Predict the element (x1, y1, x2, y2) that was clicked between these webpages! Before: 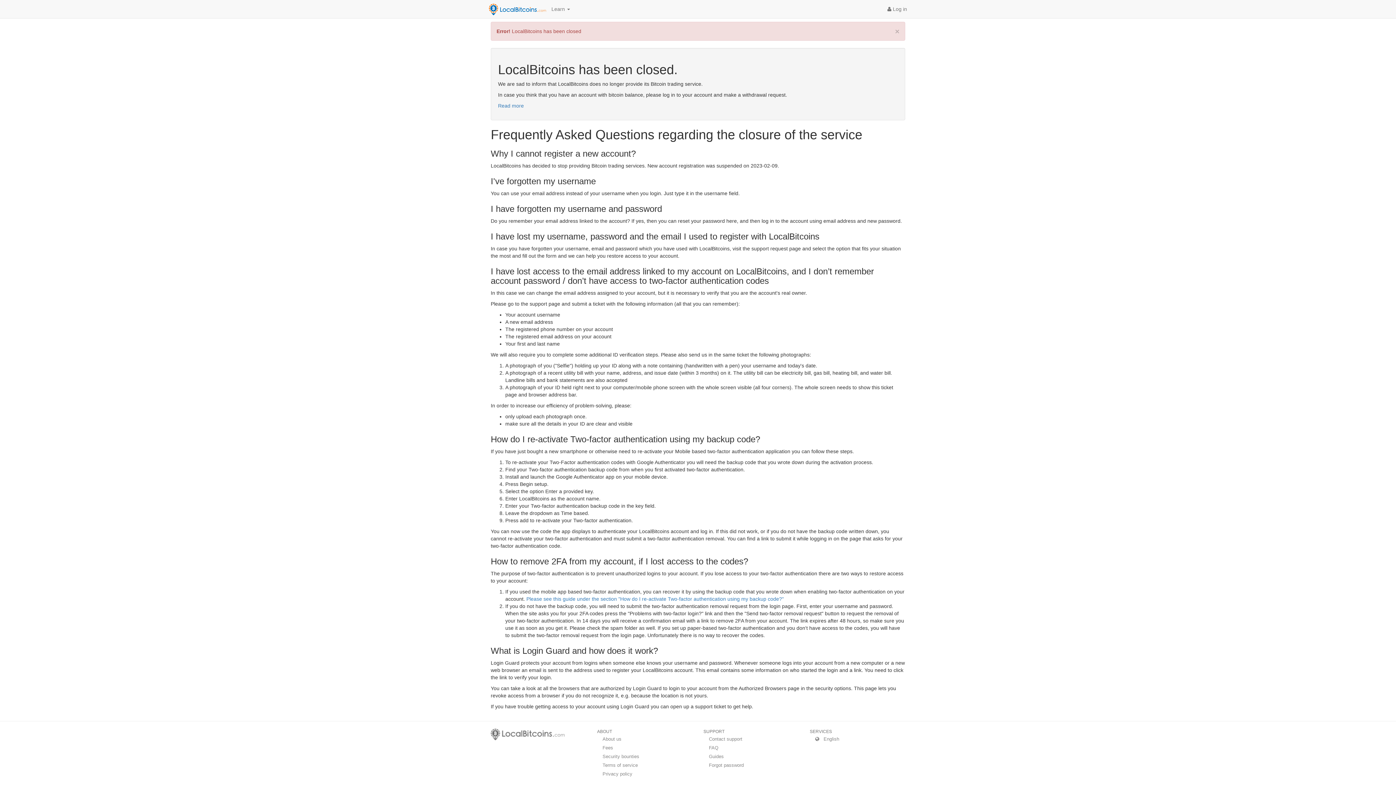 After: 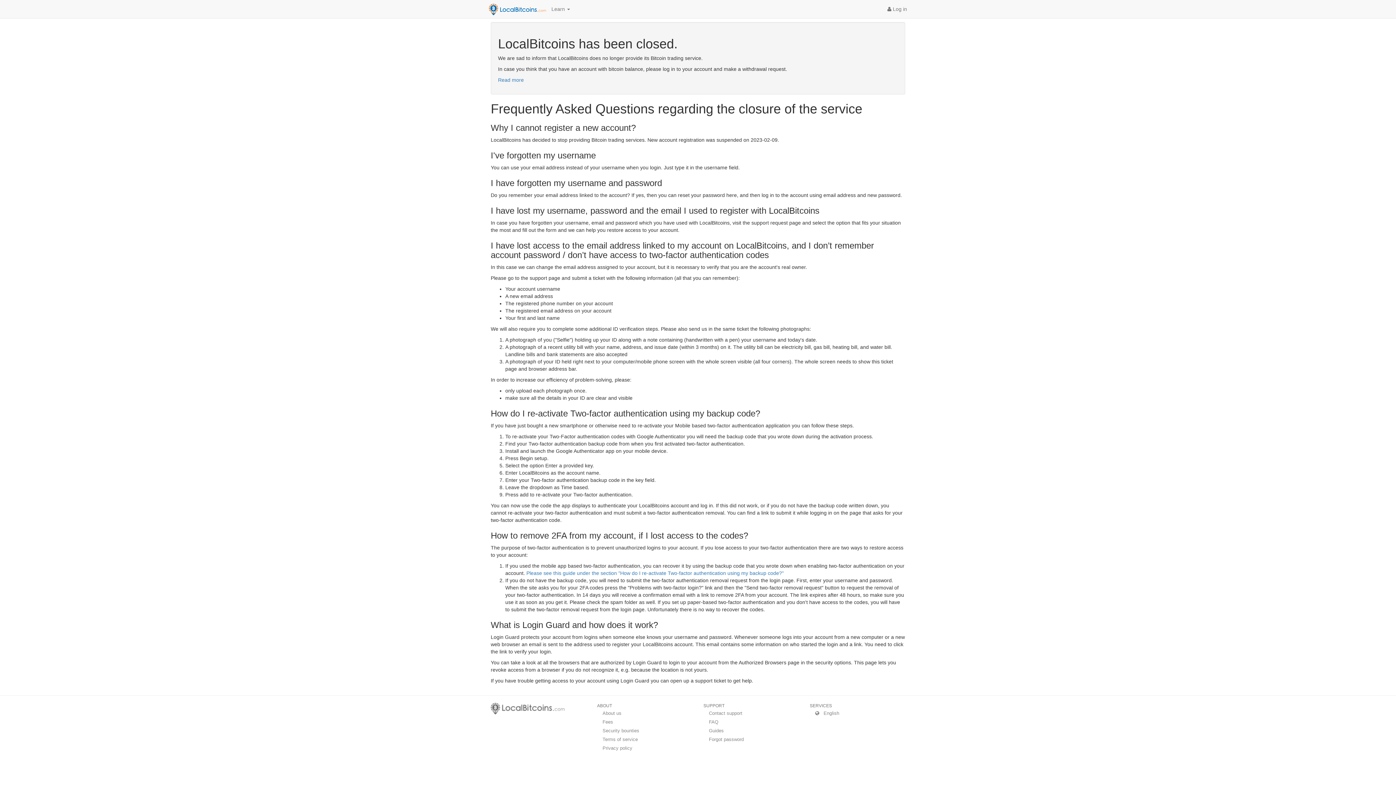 Action: label: × bbox: (895, 27, 899, 35)